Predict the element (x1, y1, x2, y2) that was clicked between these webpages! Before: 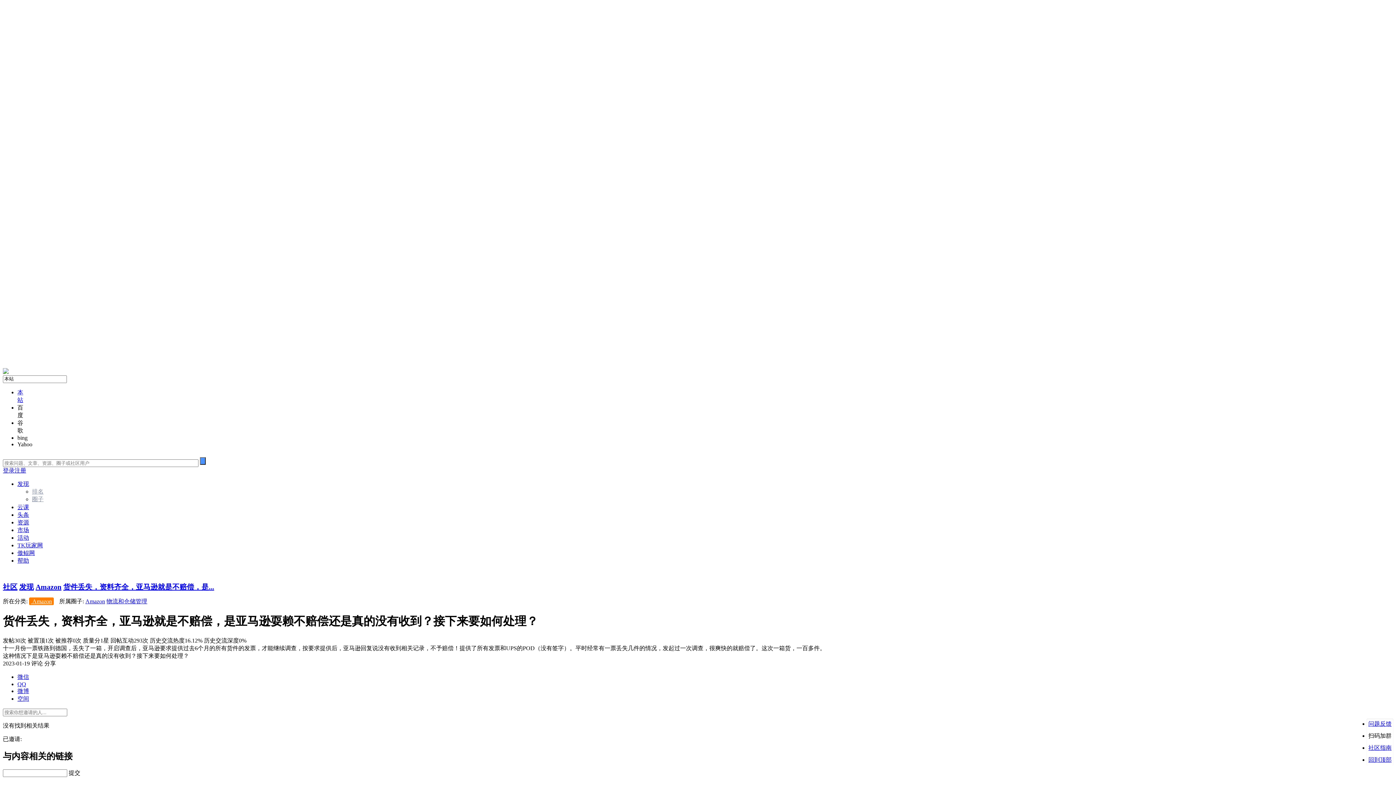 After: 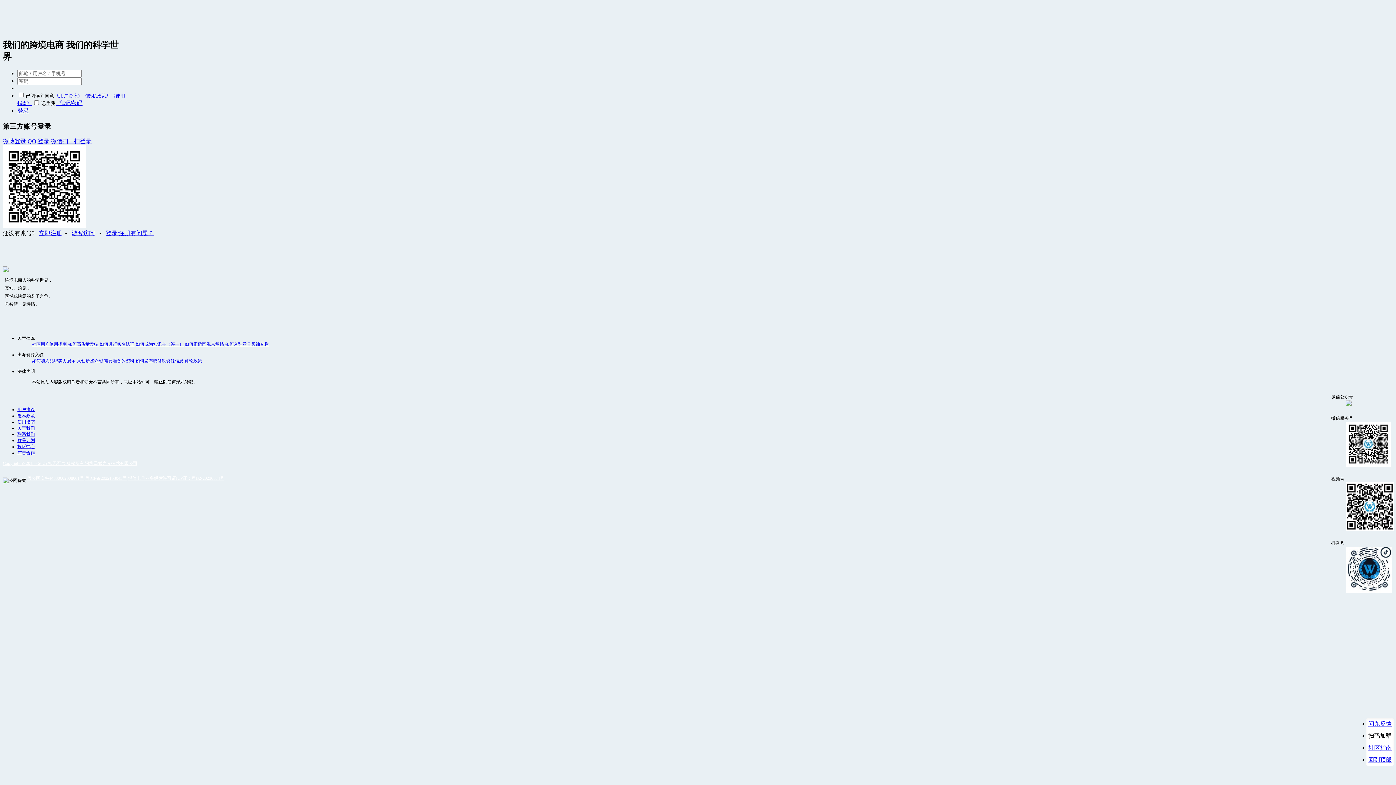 Action: bbox: (2, 467, 14, 473) label: 登录